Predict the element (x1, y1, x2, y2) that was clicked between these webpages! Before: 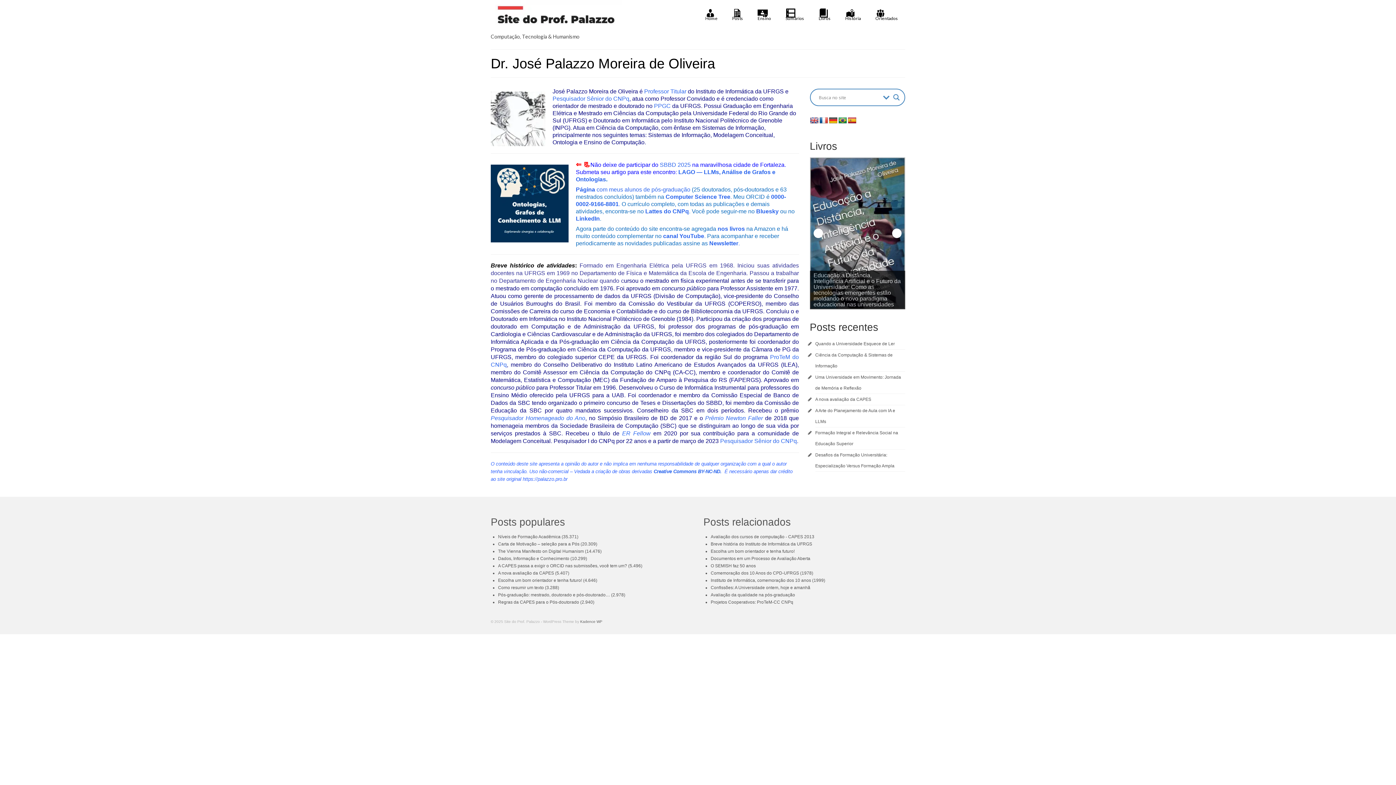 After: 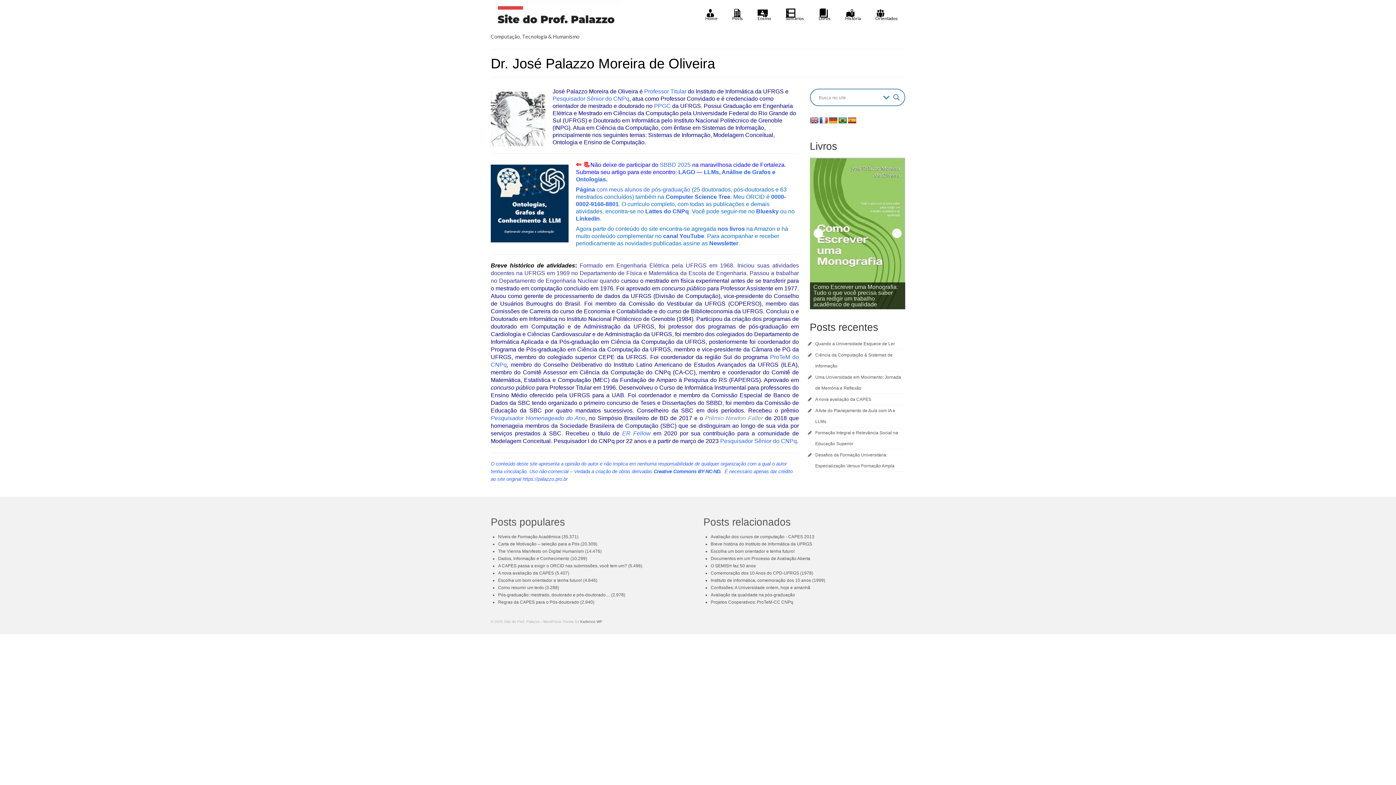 Action: label: Prêmio Newton Faller bbox: (705, 415, 763, 421)